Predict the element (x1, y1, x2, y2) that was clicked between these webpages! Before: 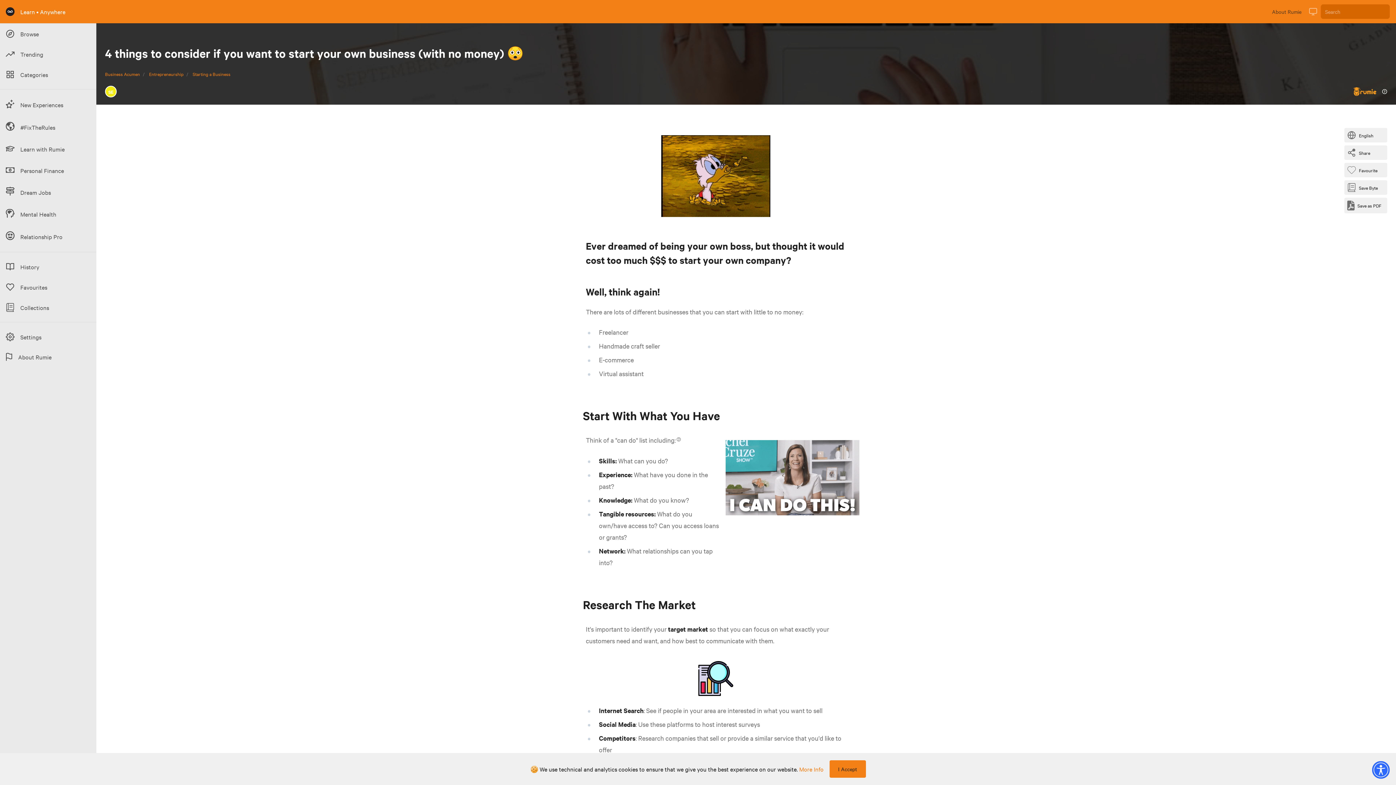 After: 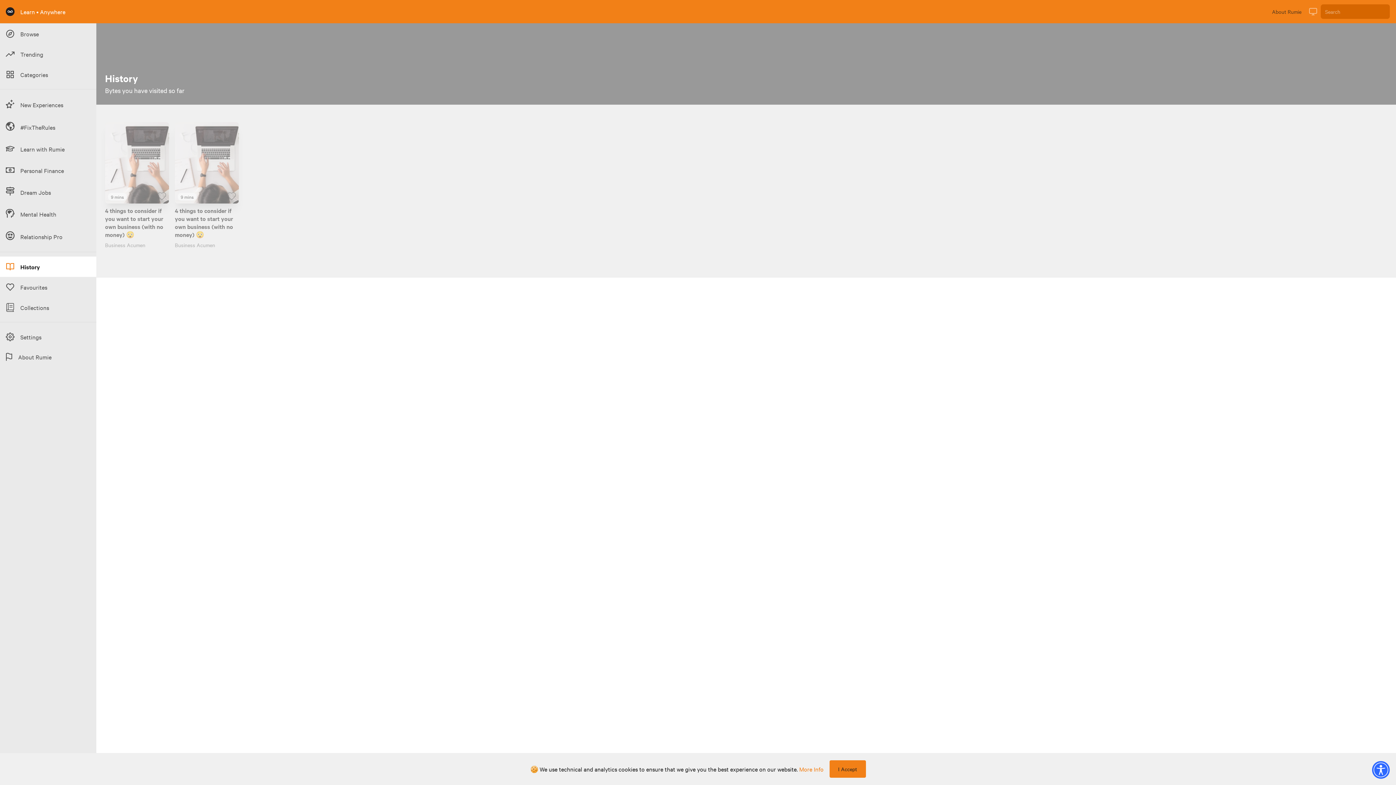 Action: label: History bbox: (0, 256, 96, 277)